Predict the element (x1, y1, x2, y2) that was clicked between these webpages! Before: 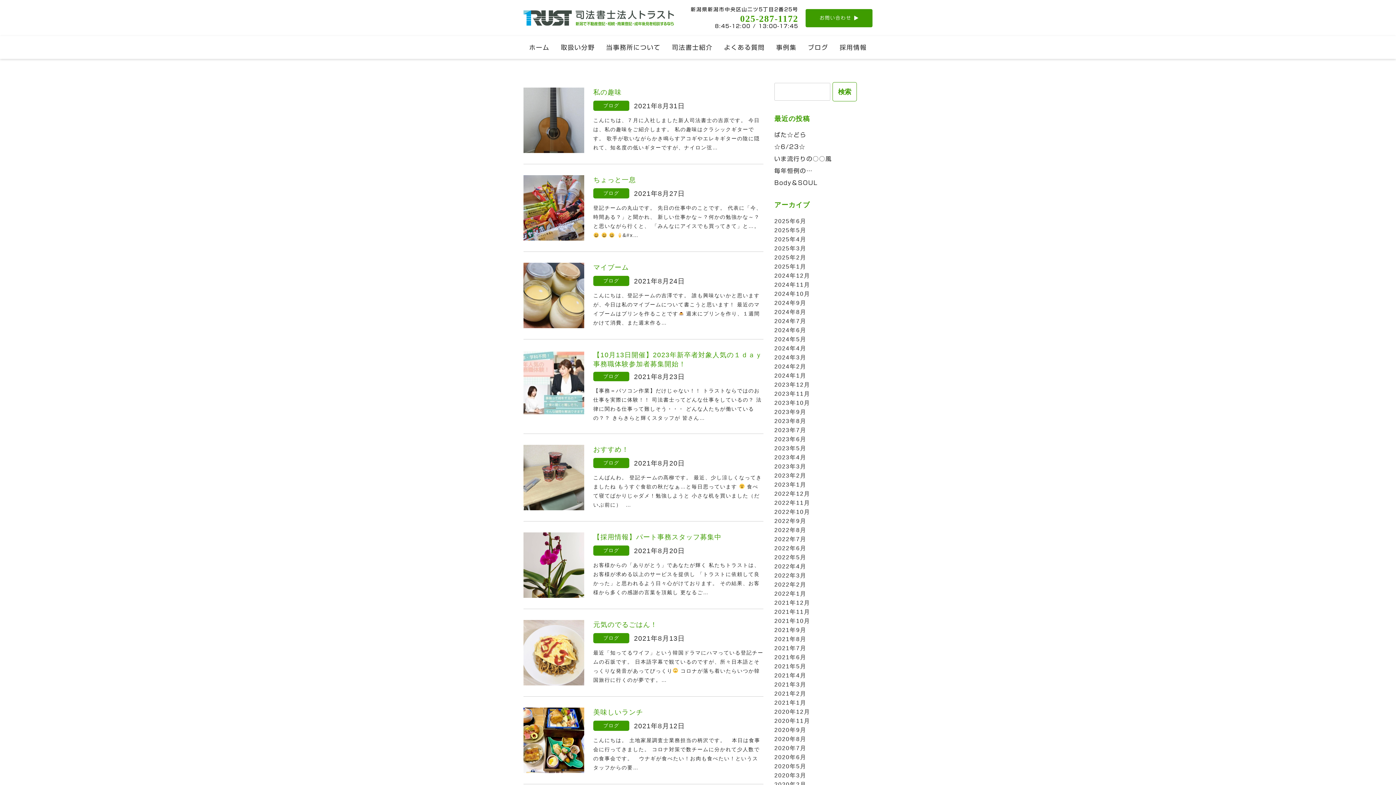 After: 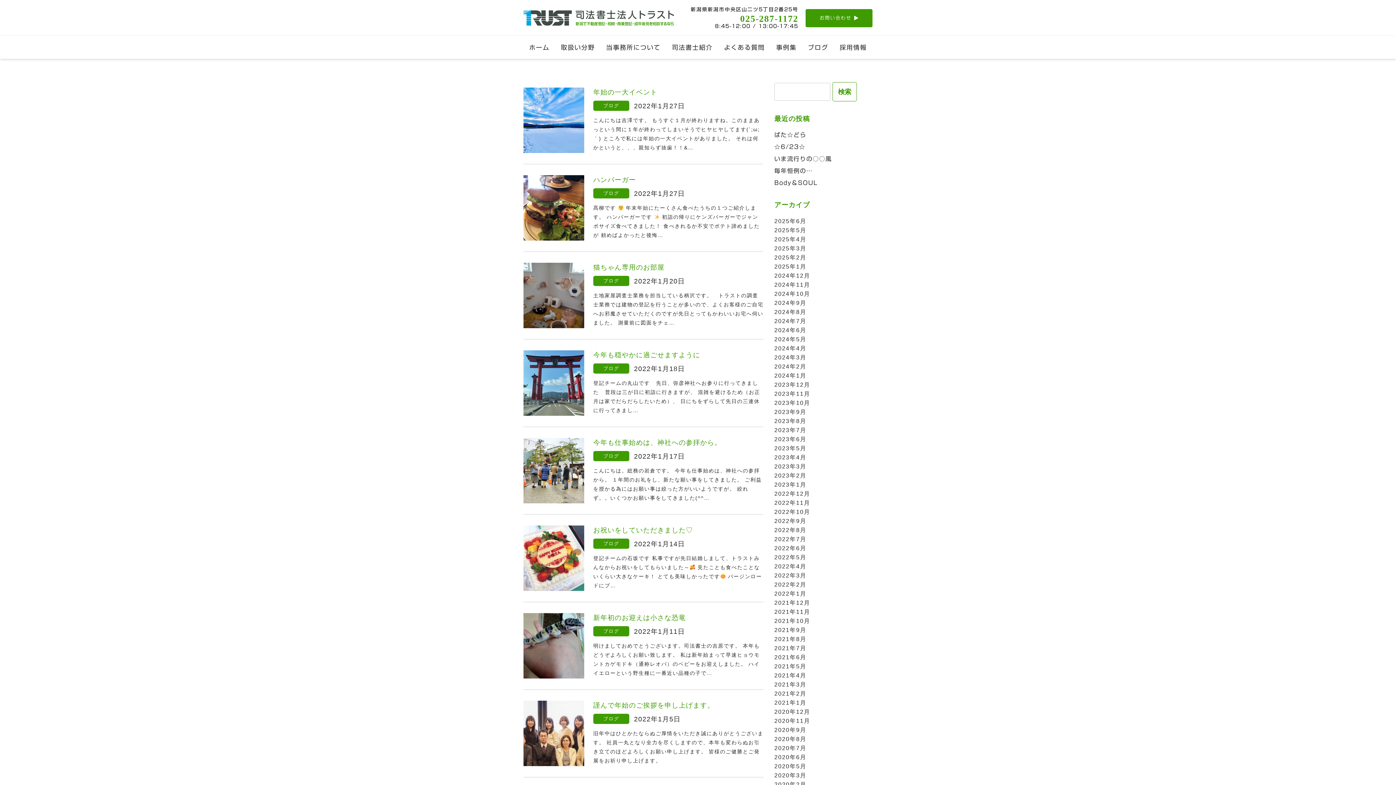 Action: bbox: (774, 589, 876, 598) label: 2022年1月